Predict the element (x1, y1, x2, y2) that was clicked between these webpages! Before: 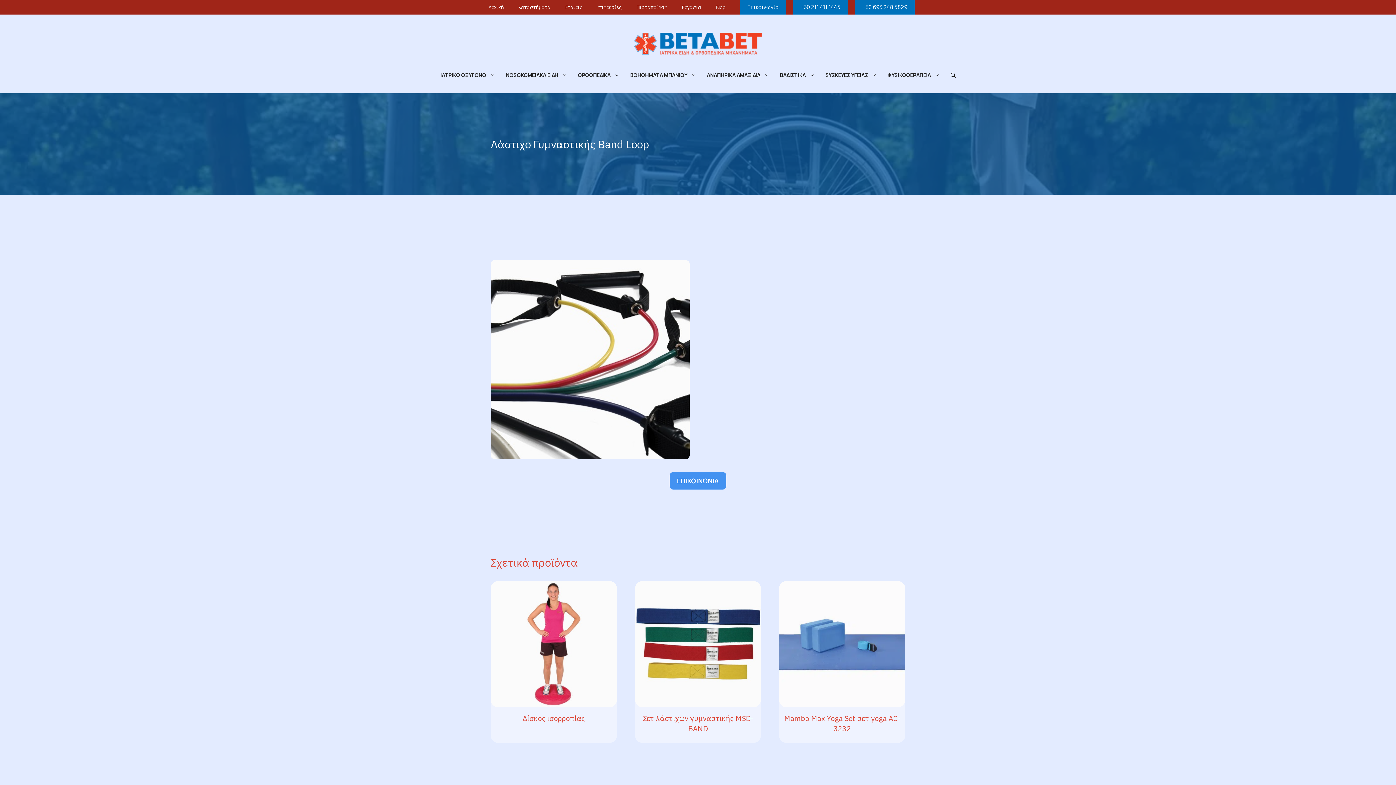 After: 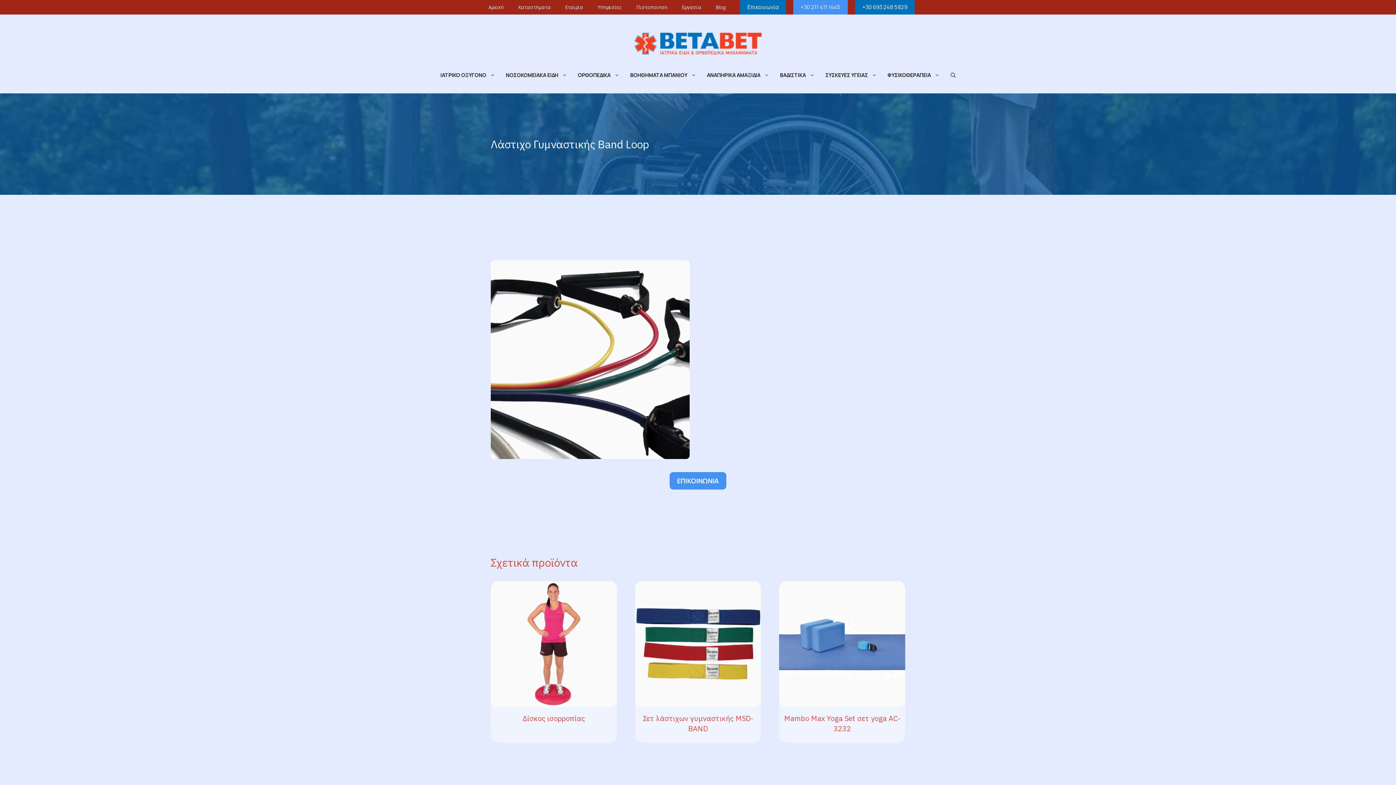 Action: bbox: (793, 0, 848, 14) label: +30 211 411 1445